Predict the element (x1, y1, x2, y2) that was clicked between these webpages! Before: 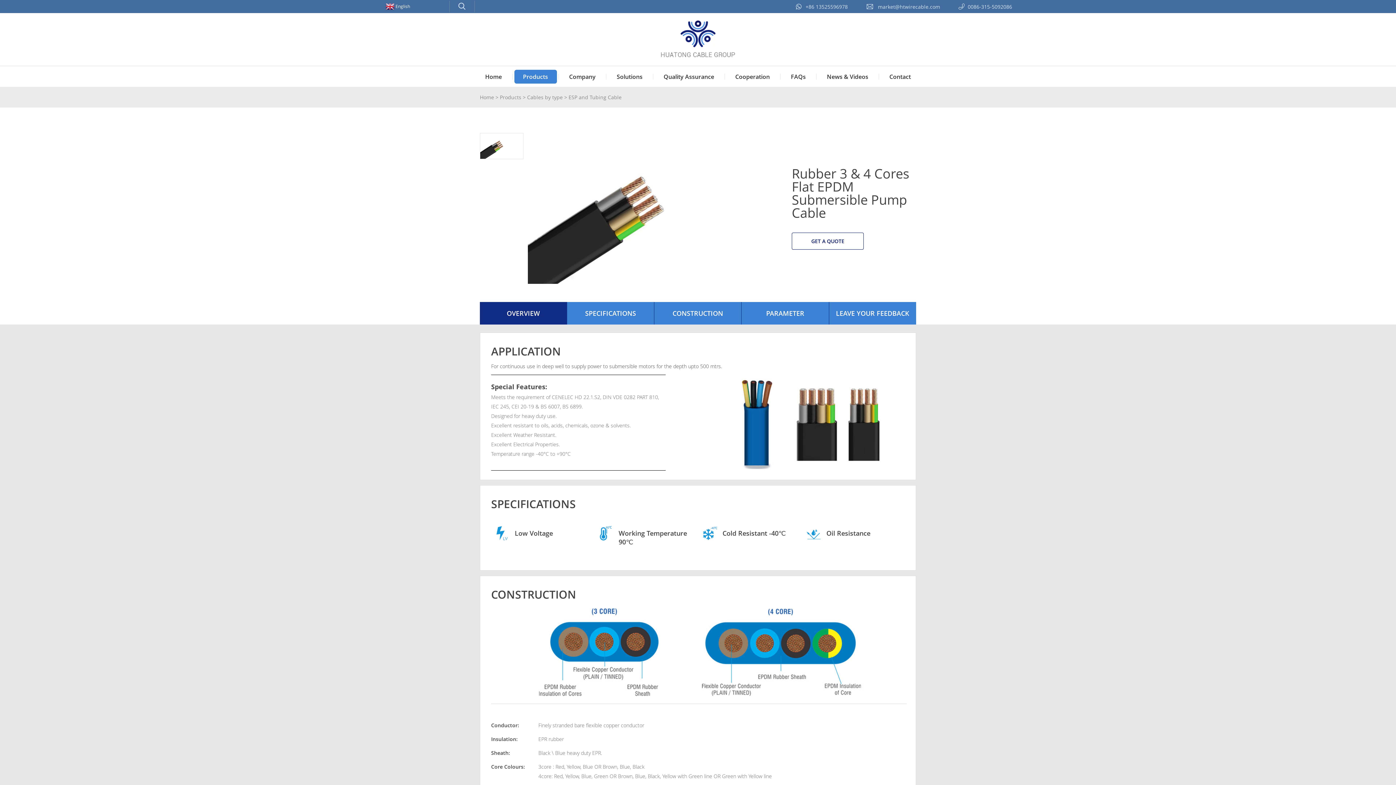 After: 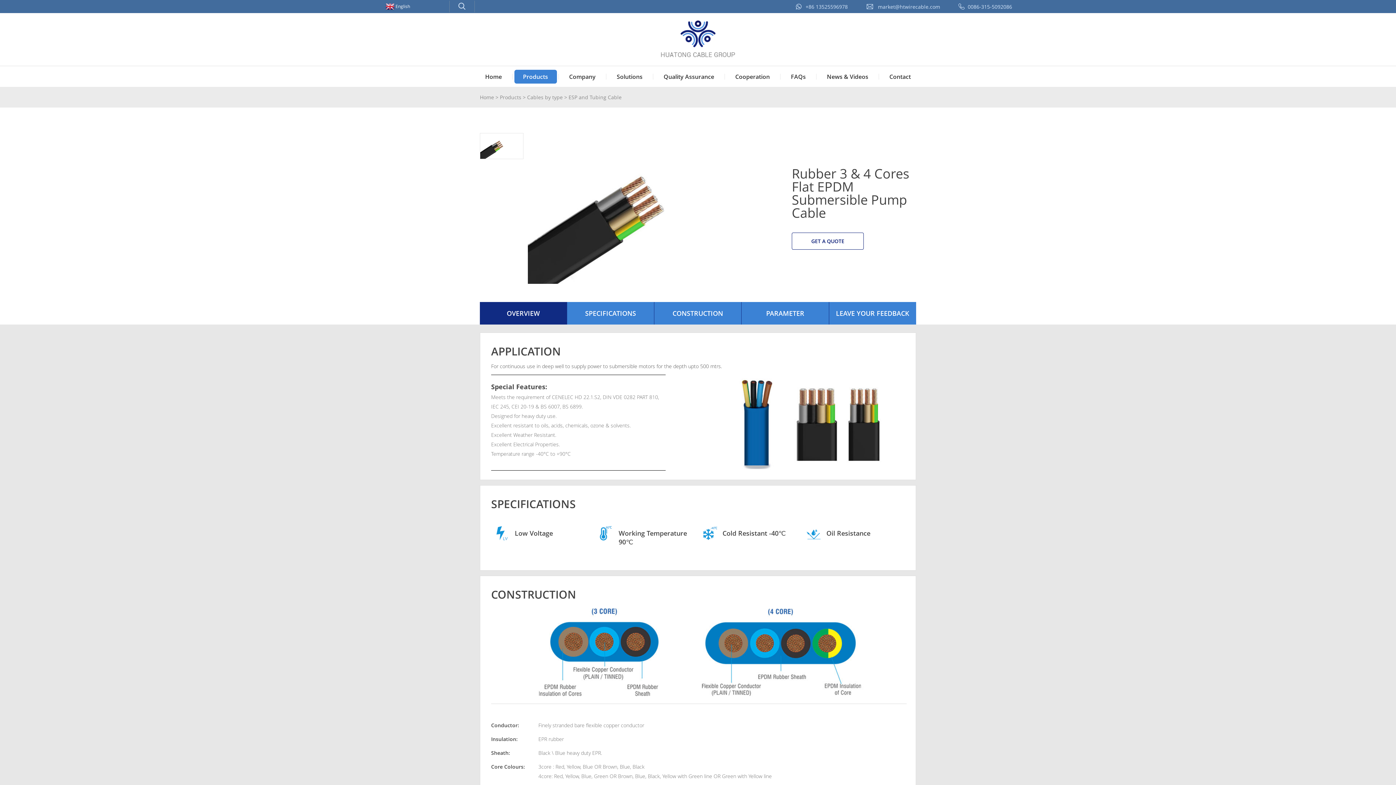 Action: label: 0086-315-5092086‭ bbox: (958, 3, 1012, 10)